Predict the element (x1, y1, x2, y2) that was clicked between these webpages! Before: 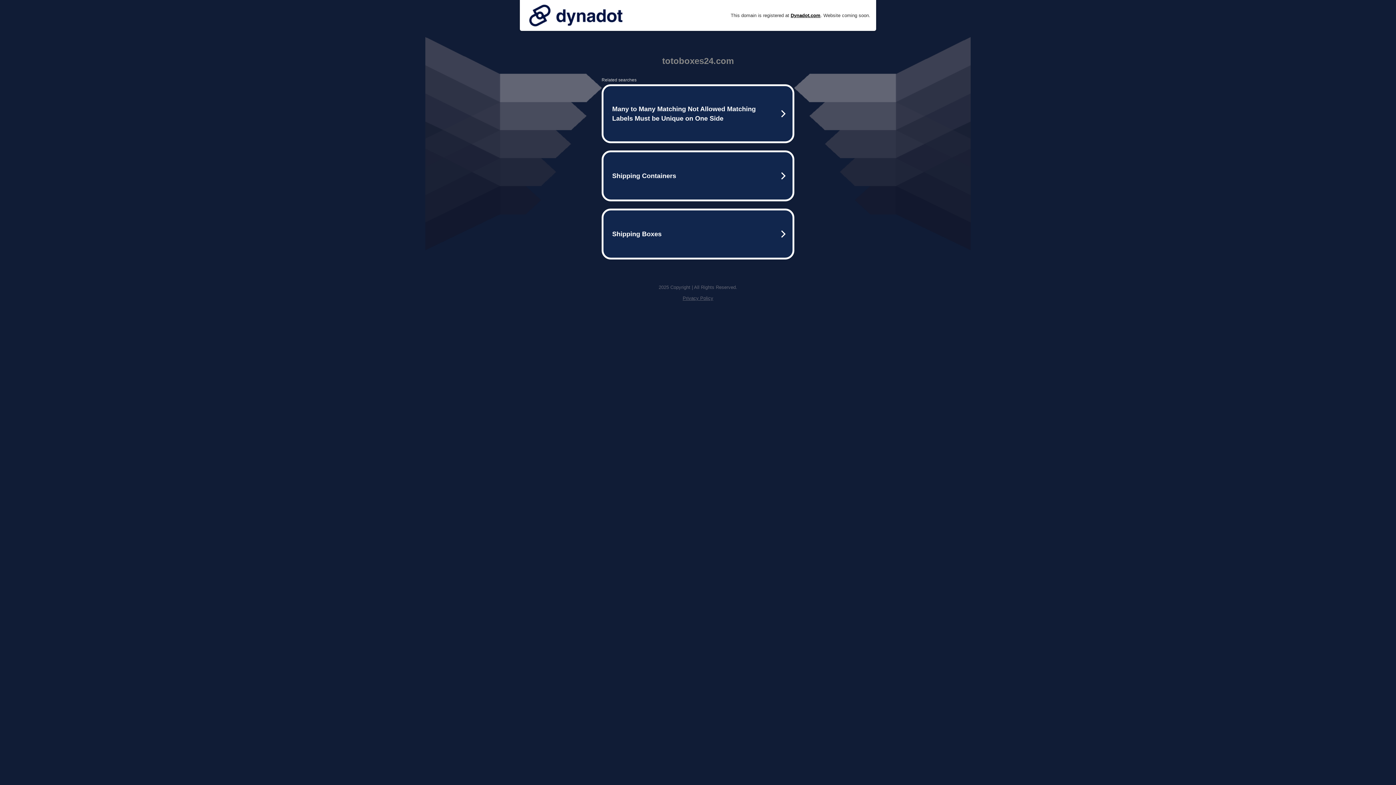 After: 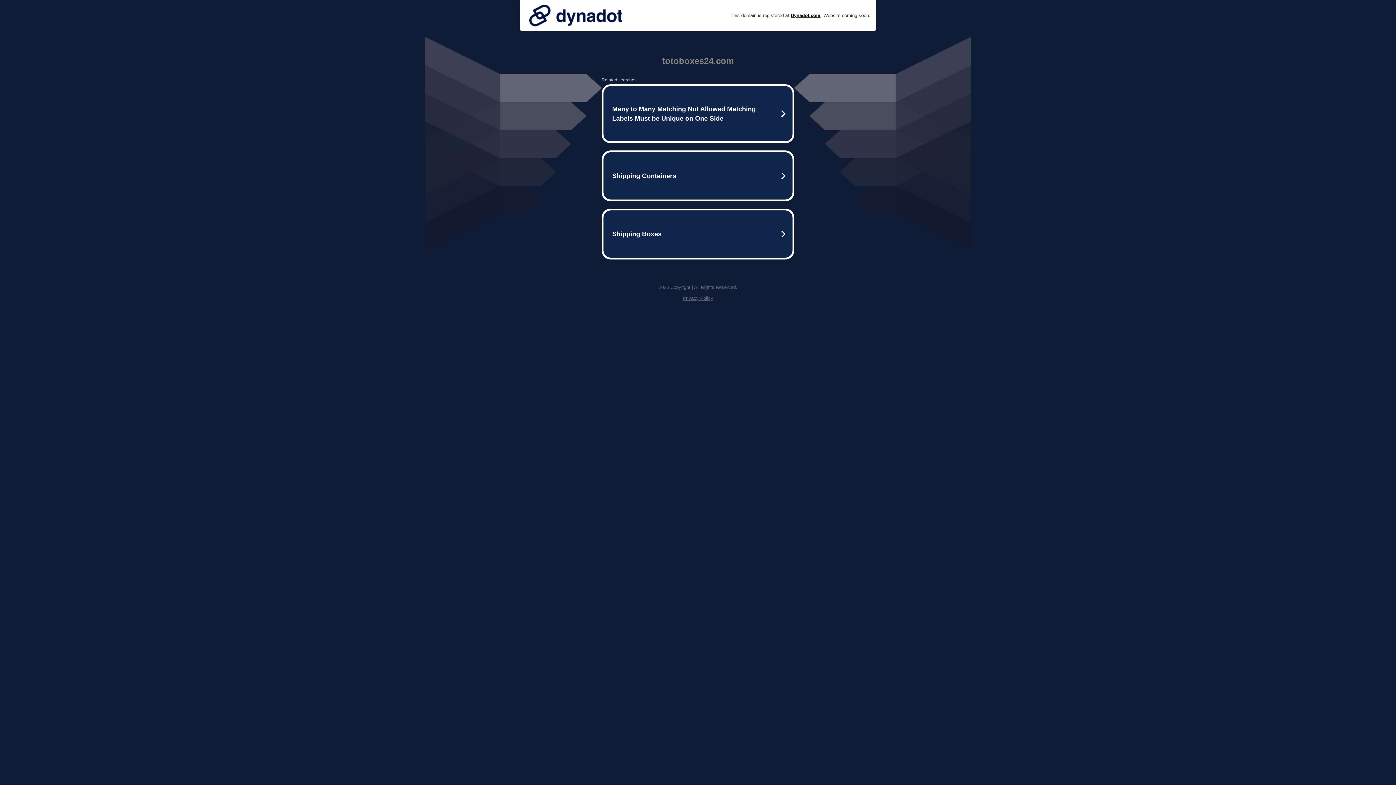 Action: bbox: (525, 0, 626, 30)